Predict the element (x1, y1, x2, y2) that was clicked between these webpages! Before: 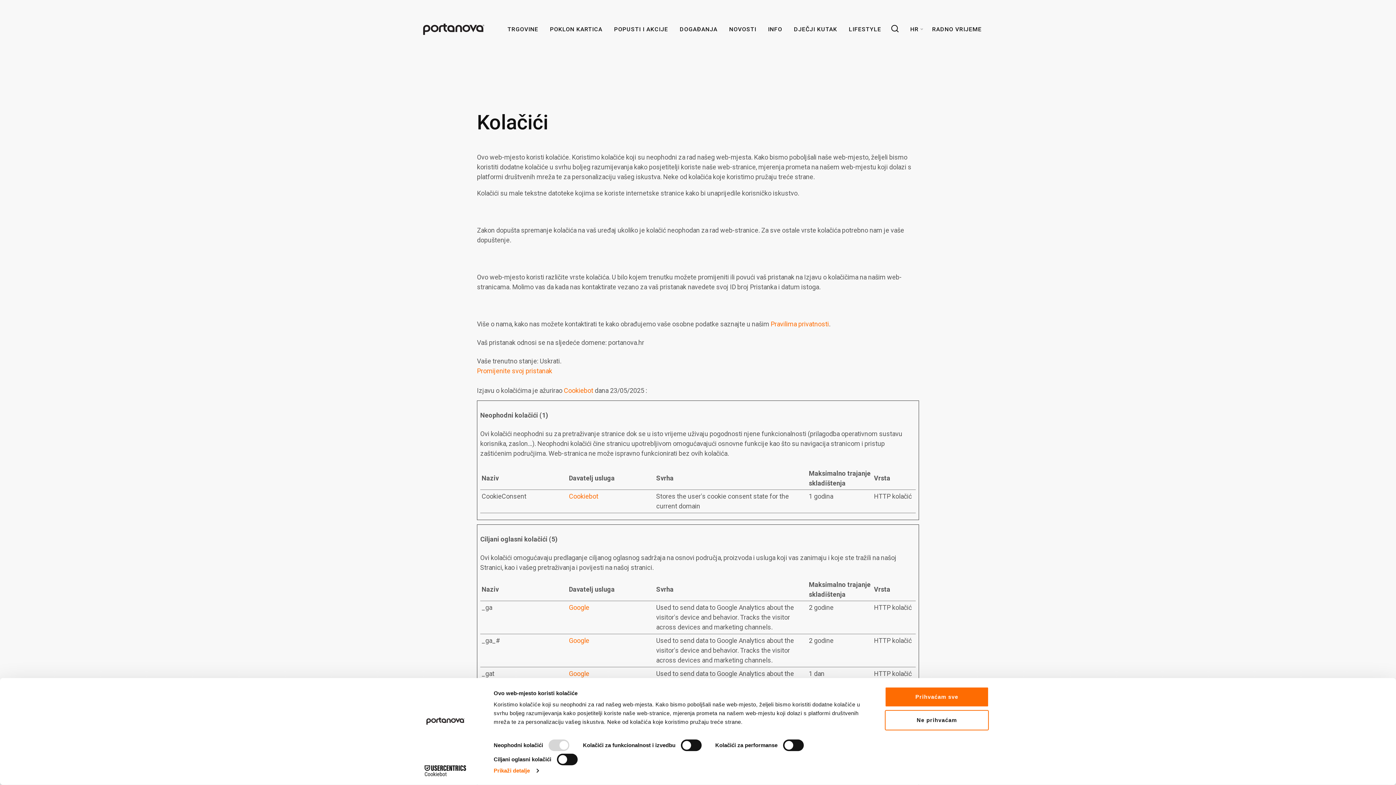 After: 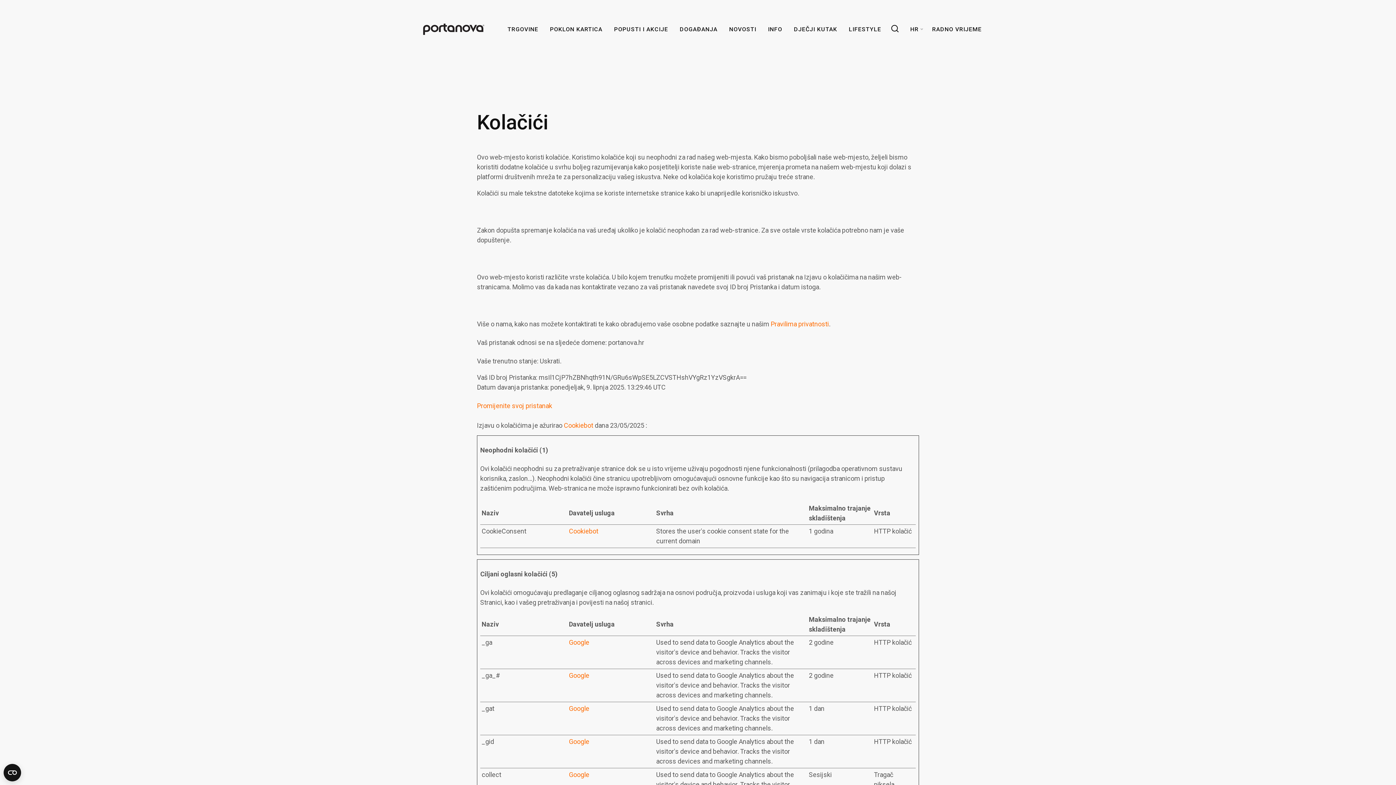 Action: bbox: (885, 710, 989, 730) label: Ne prihvaćam